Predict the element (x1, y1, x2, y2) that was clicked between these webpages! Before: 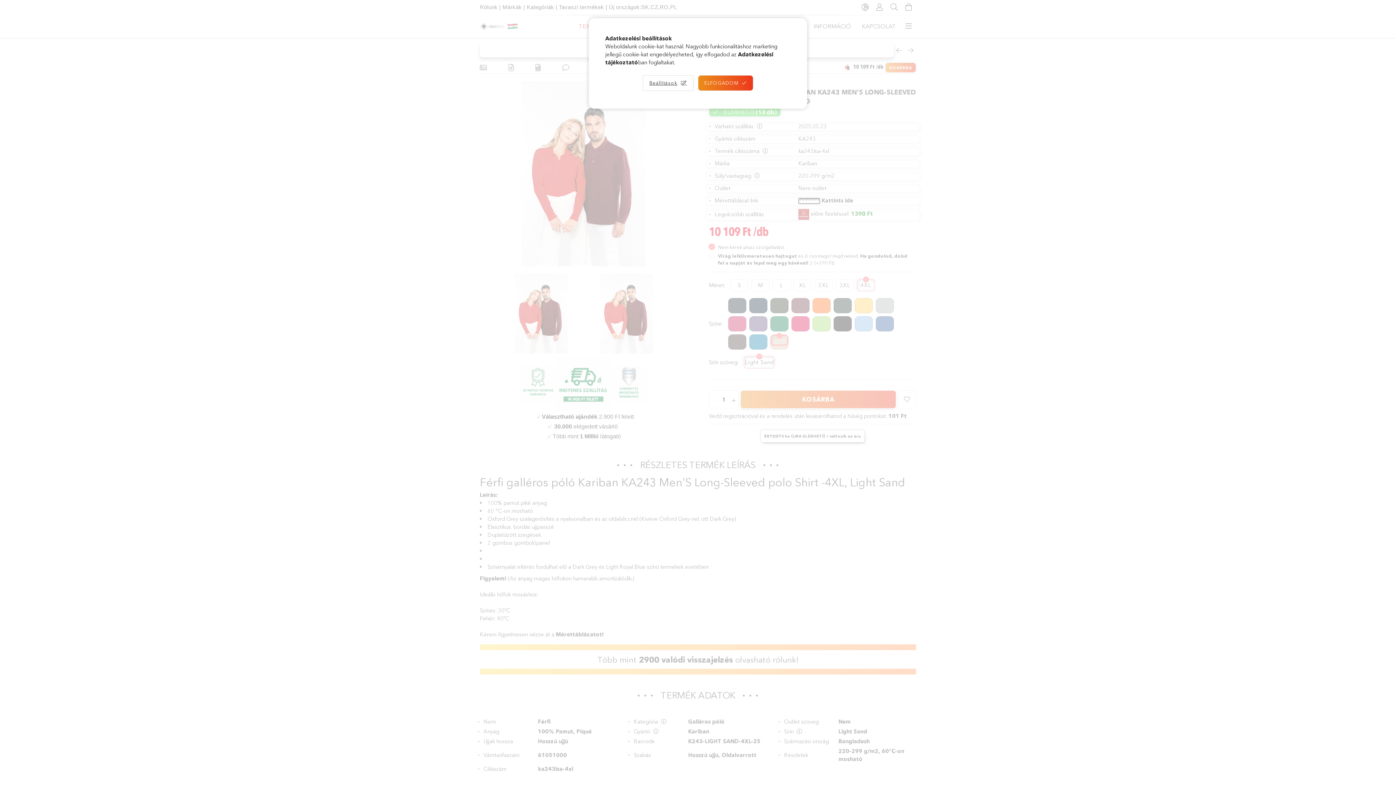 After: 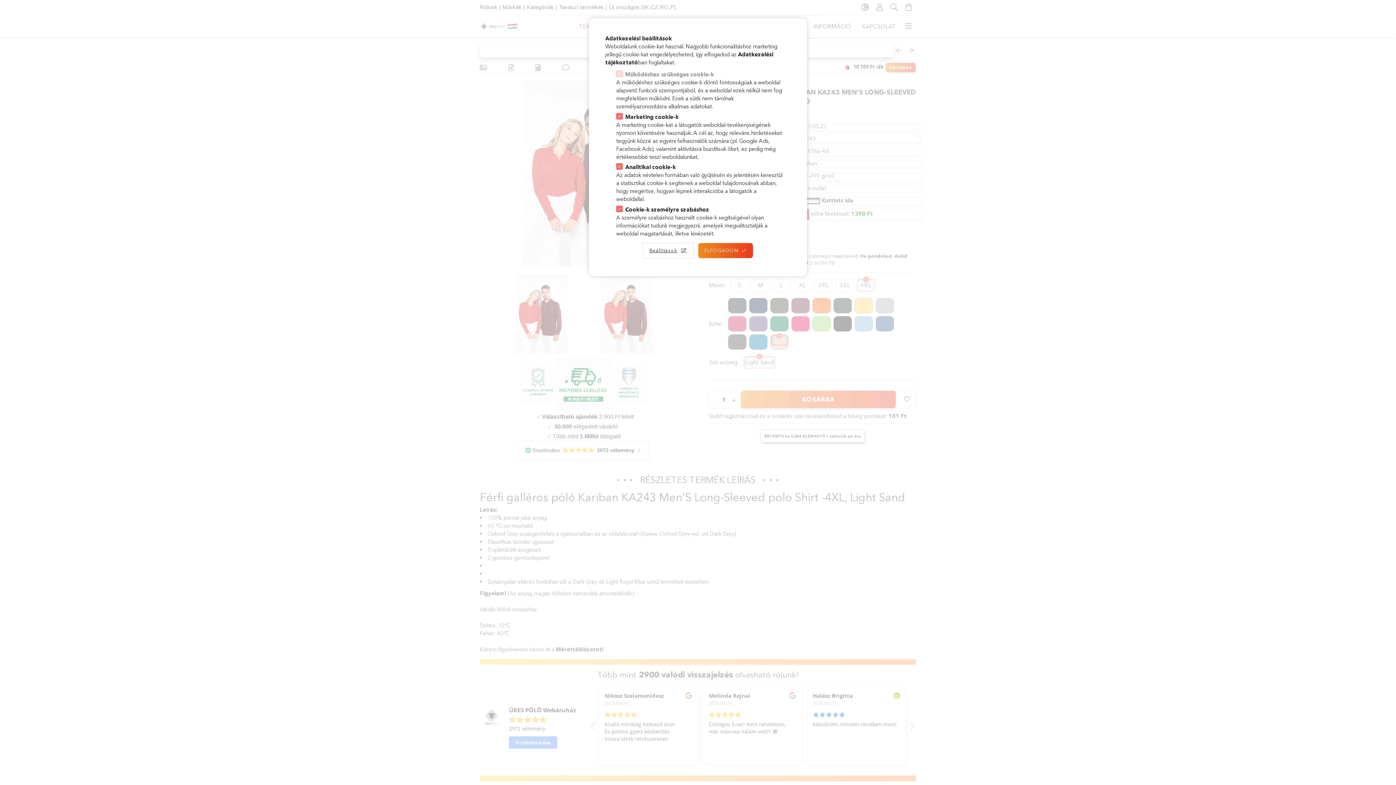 Action: label: Beállítások bbox: (643, 75, 693, 90)